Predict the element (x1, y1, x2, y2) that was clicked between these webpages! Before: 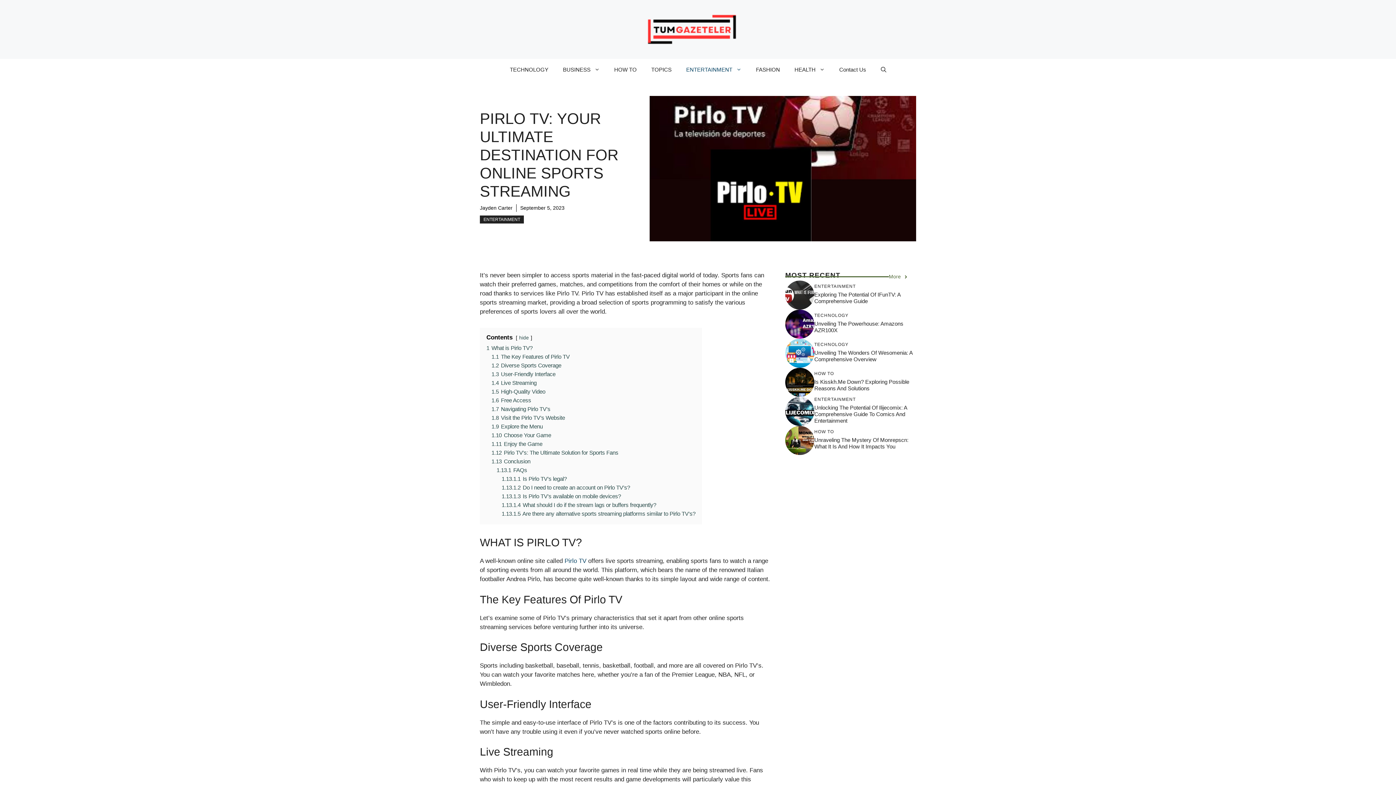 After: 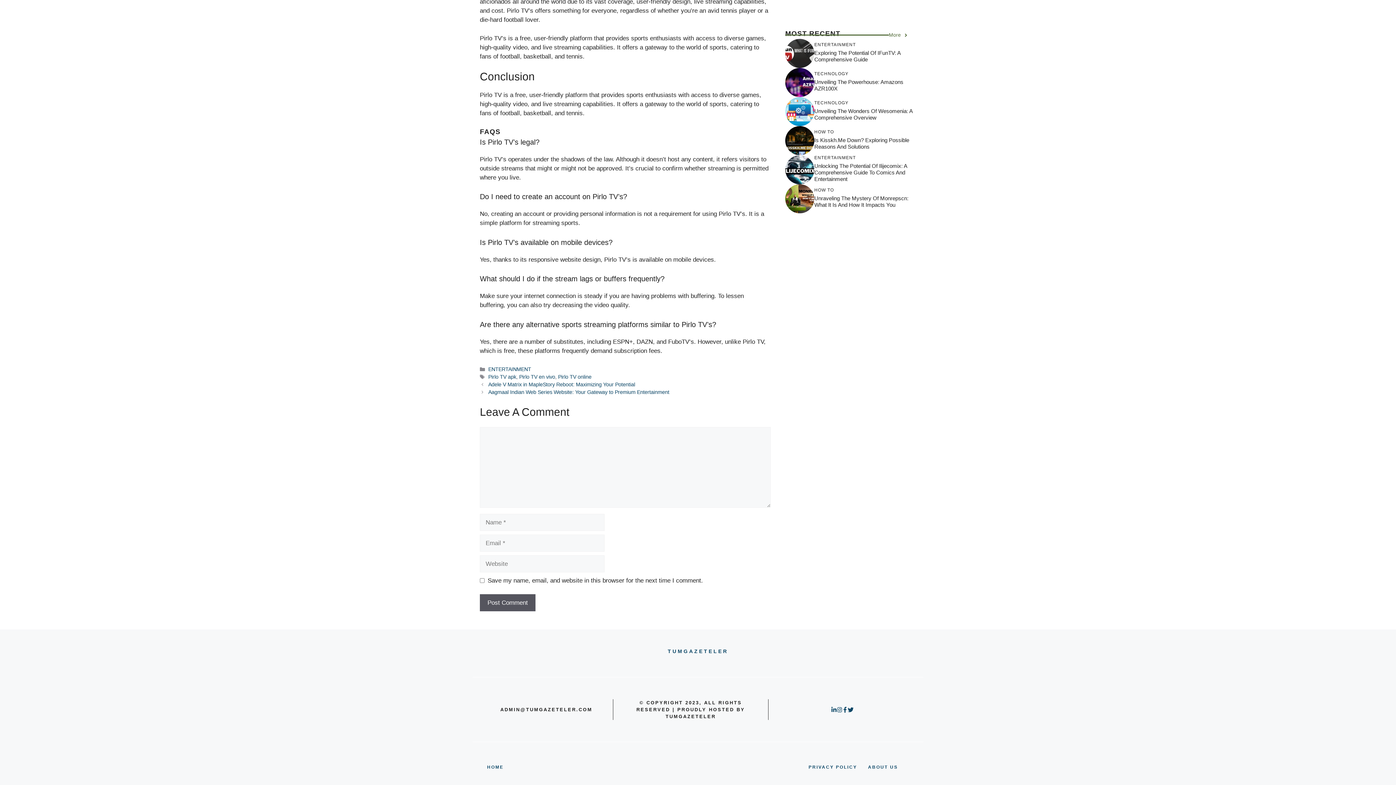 Action: bbox: (501, 502, 656, 508) label: 1.13.1.4 What should I do if the stream lags or buffers frequently?